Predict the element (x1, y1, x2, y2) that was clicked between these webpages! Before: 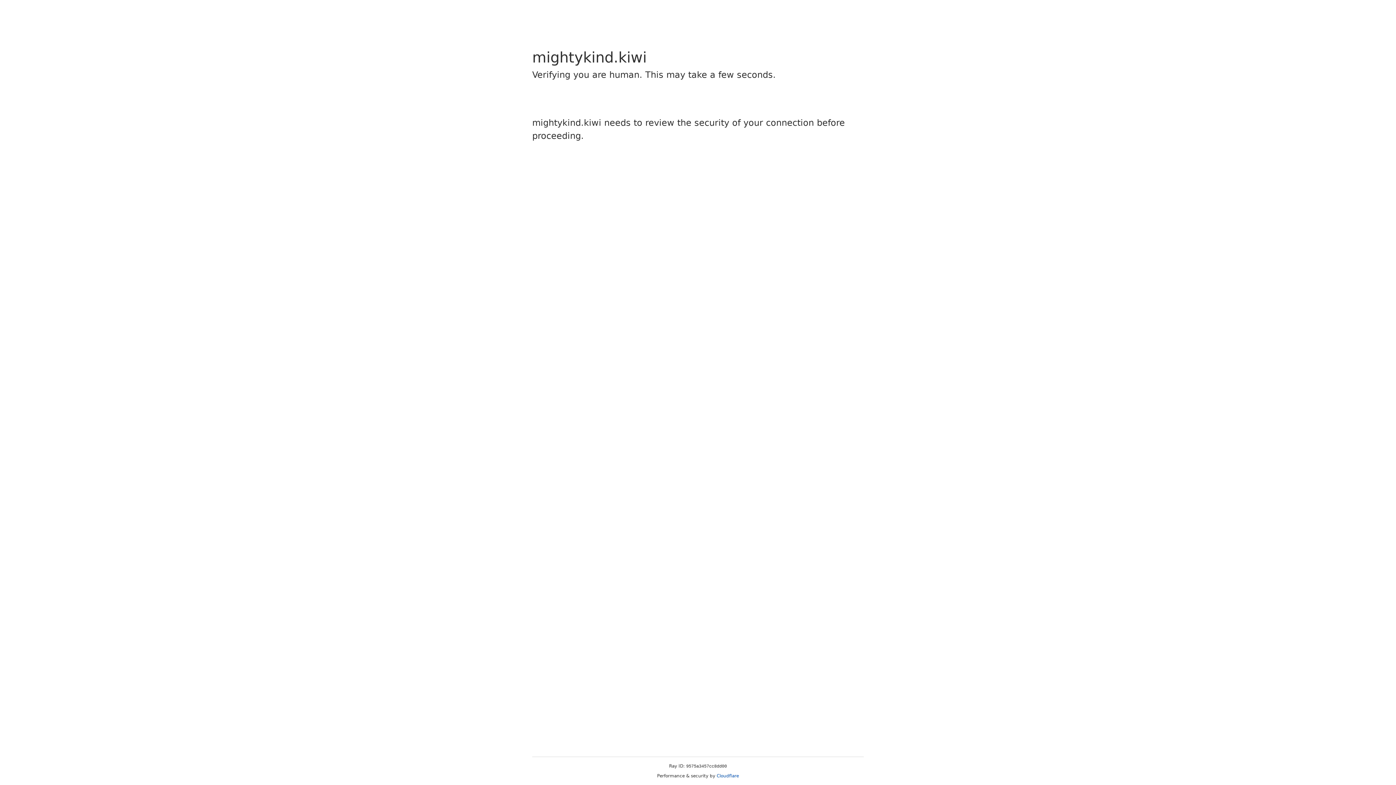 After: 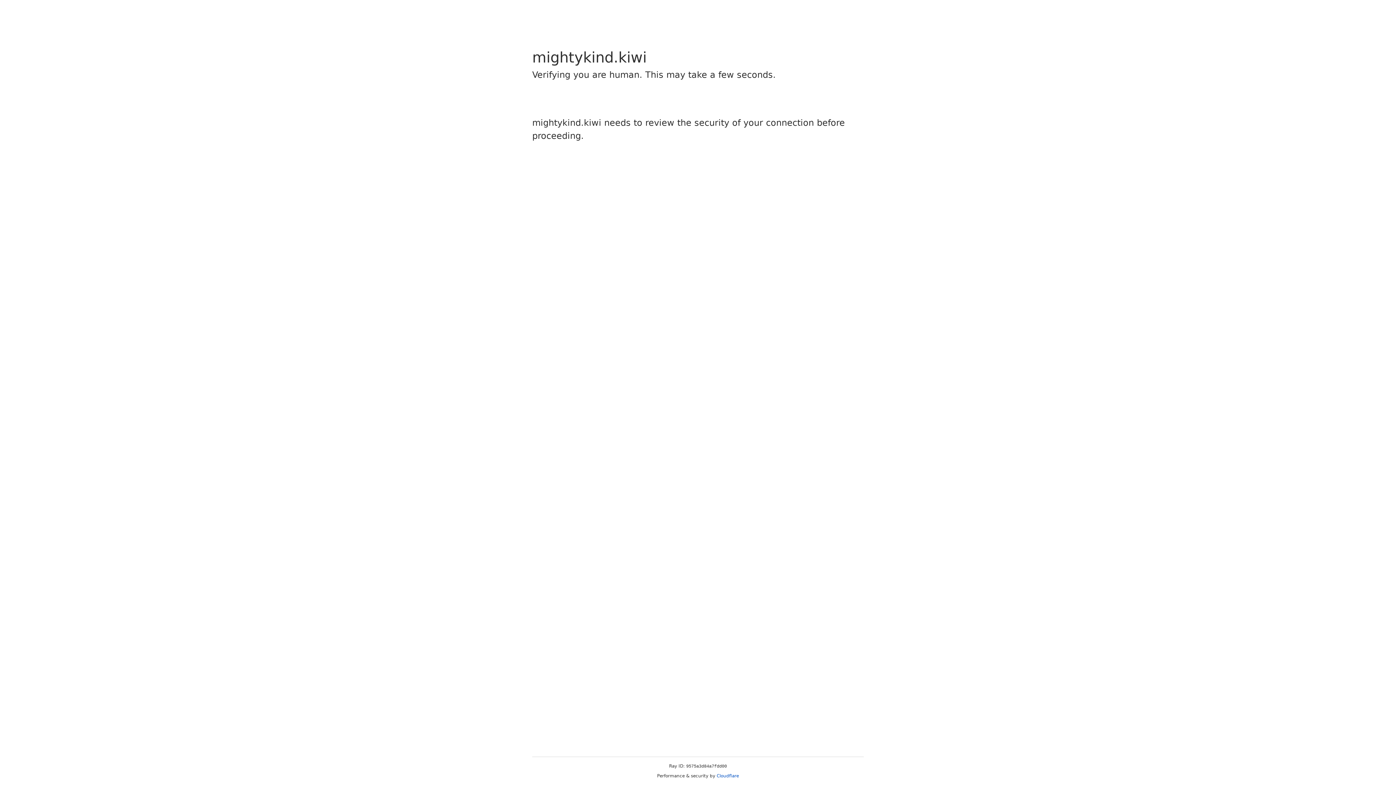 Action: label: Cloudflare bbox: (716, 773, 739, 778)